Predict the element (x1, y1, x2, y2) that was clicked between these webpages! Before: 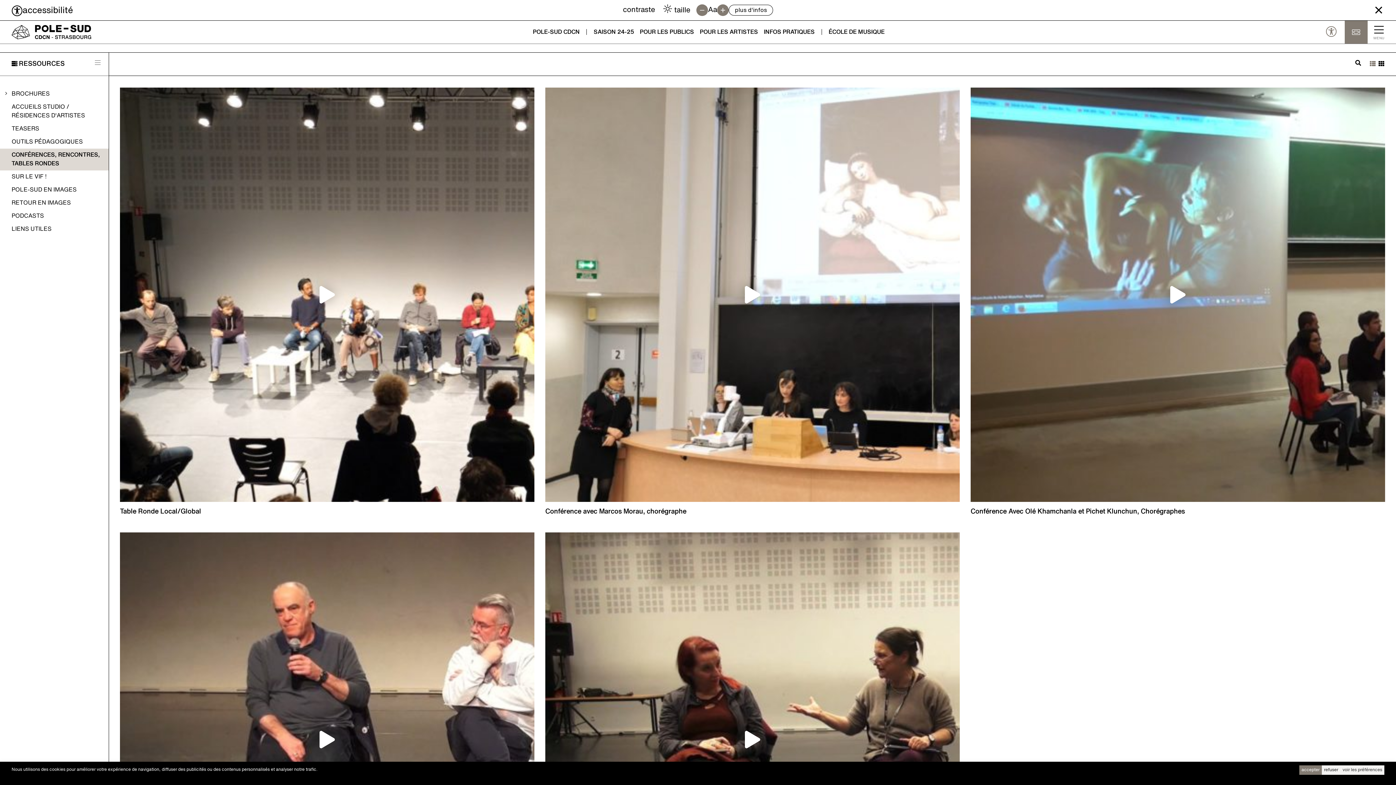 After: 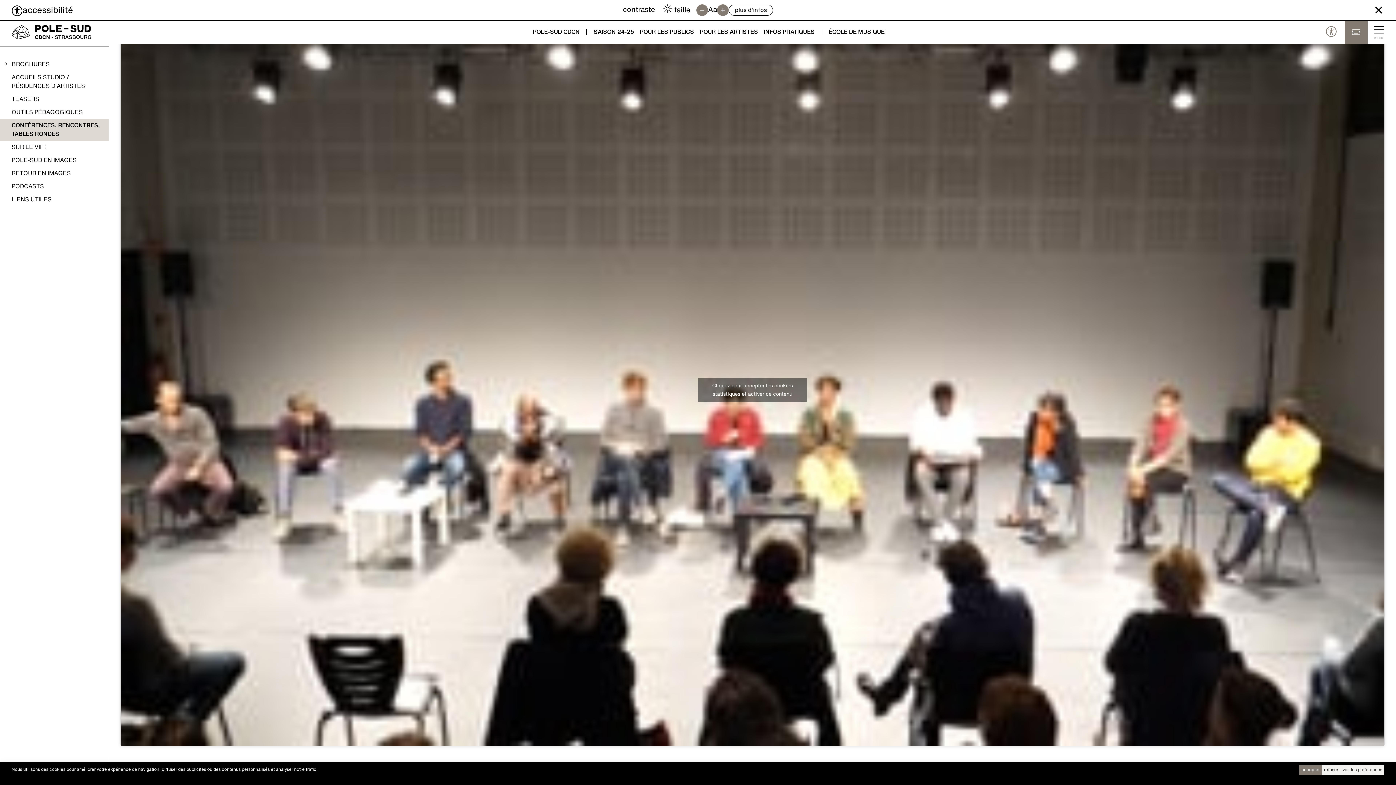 Action: bbox: (120, 508, 201, 515) label: Table Ronde Local/Global